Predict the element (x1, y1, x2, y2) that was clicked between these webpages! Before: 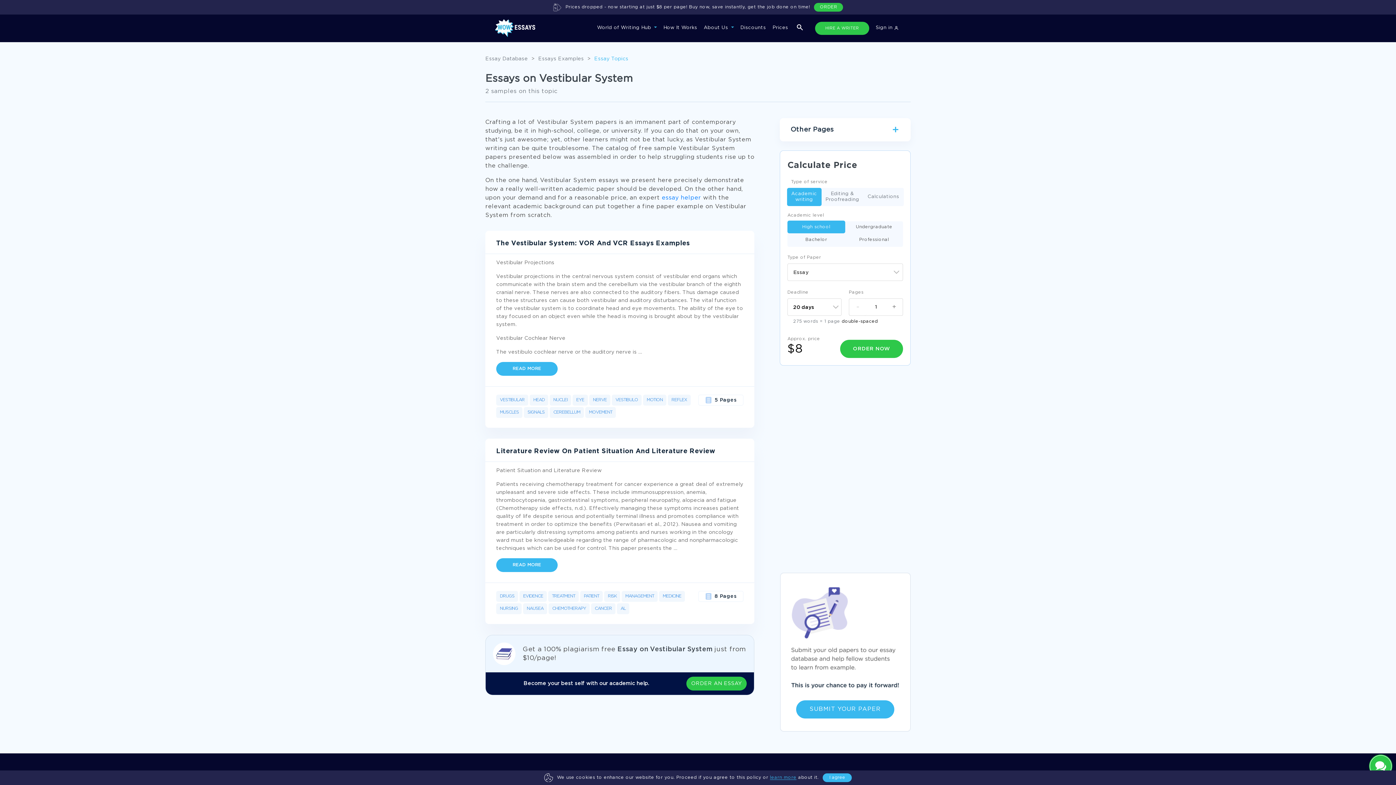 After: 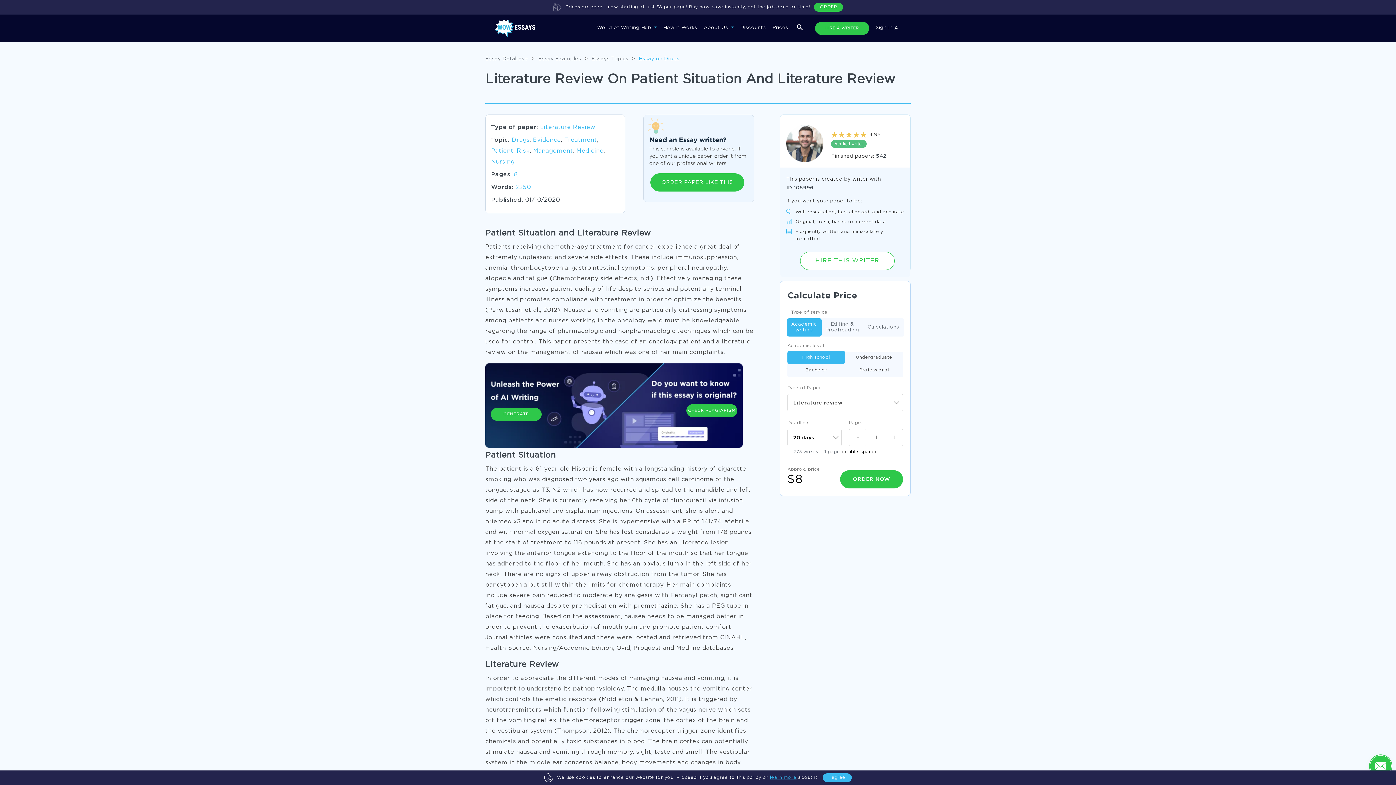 Action: bbox: (496, 447, 743, 456) label: Literature Review On Patient Situation And Literature Review